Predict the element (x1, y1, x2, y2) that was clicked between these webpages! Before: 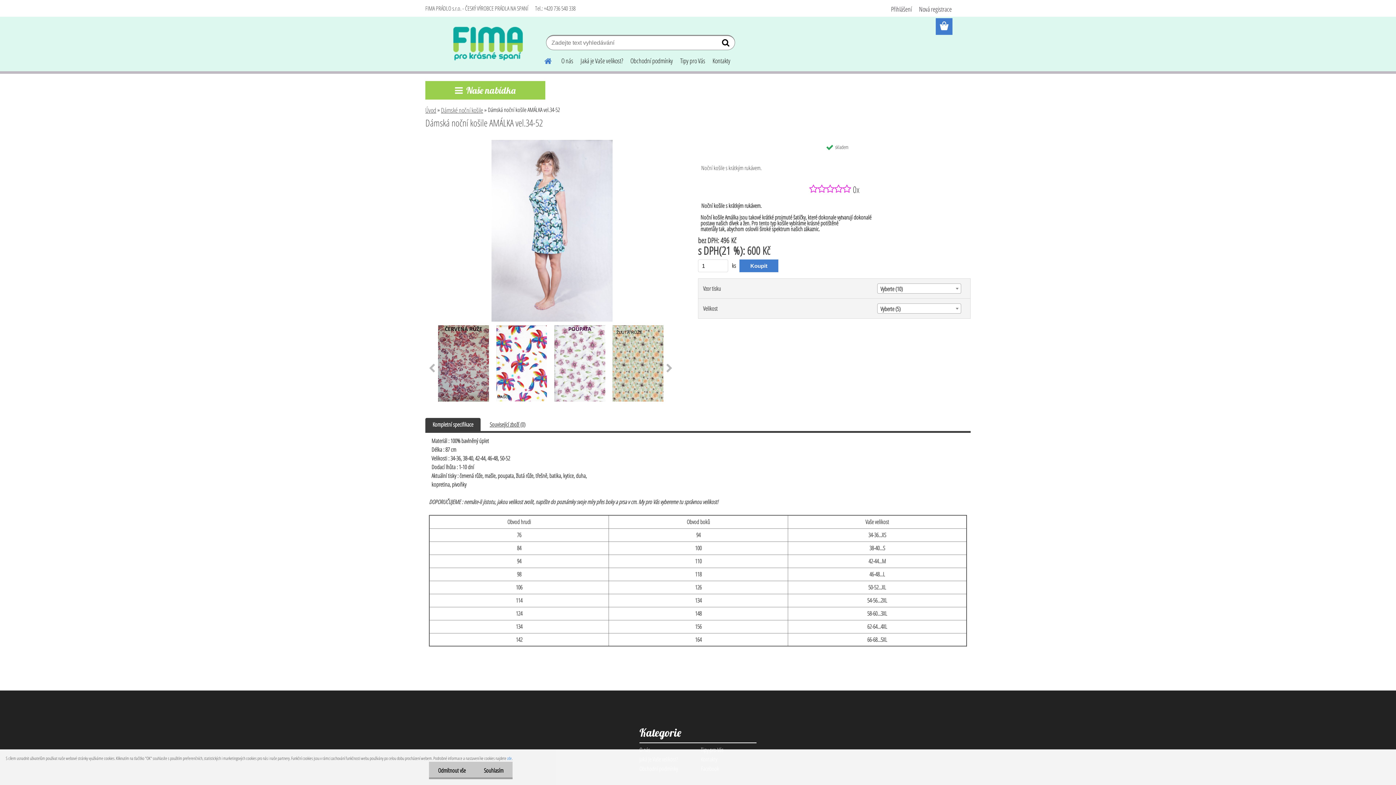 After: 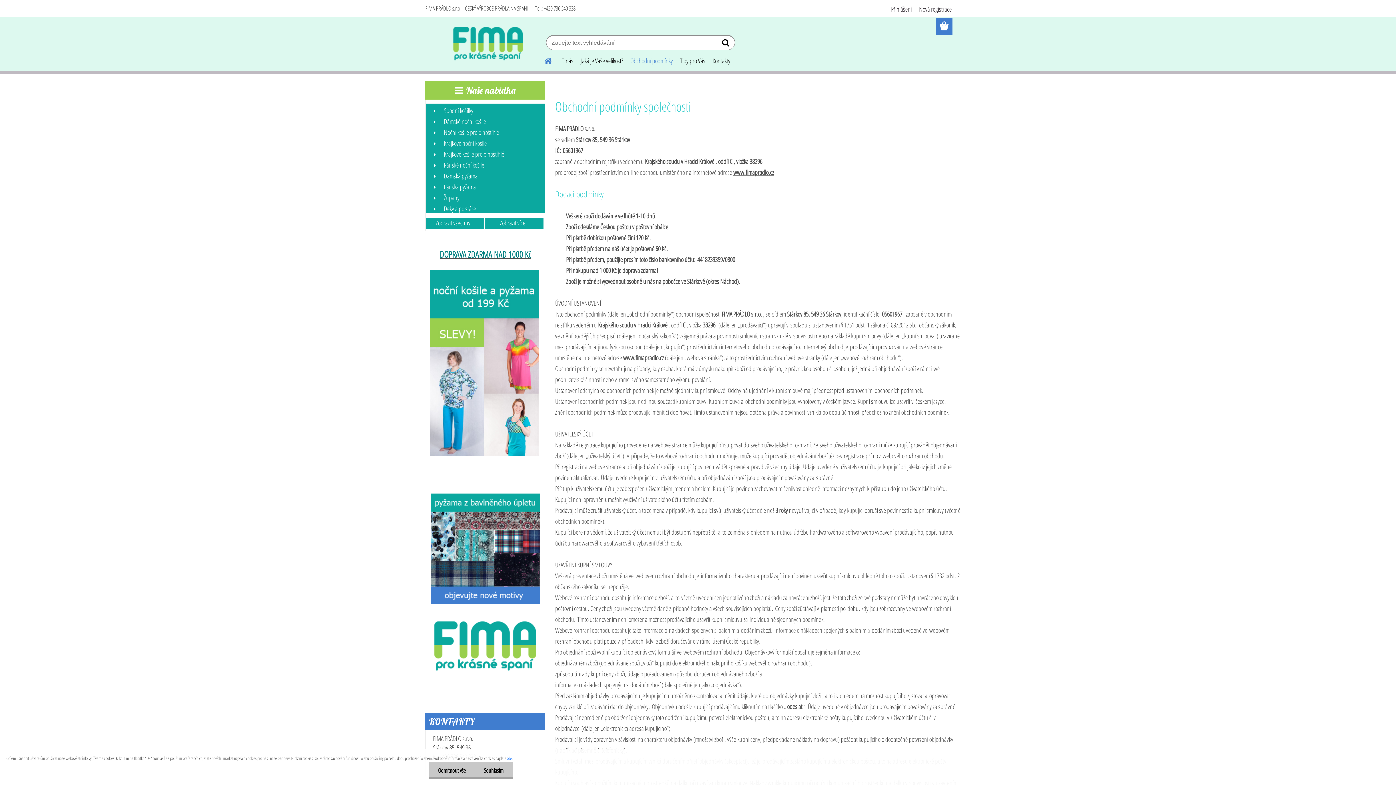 Action: label: Obchodní podmínky bbox: (626, 51, 676, 70)